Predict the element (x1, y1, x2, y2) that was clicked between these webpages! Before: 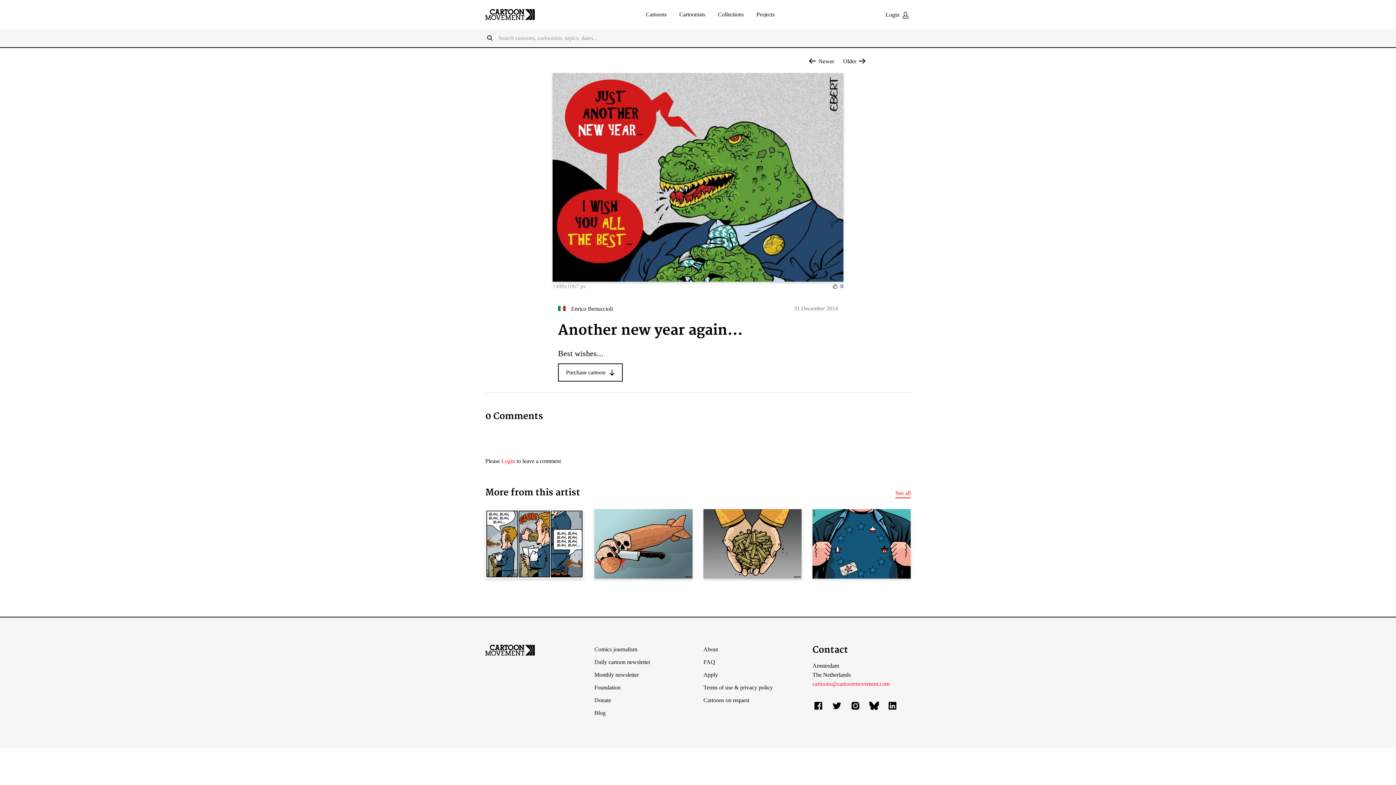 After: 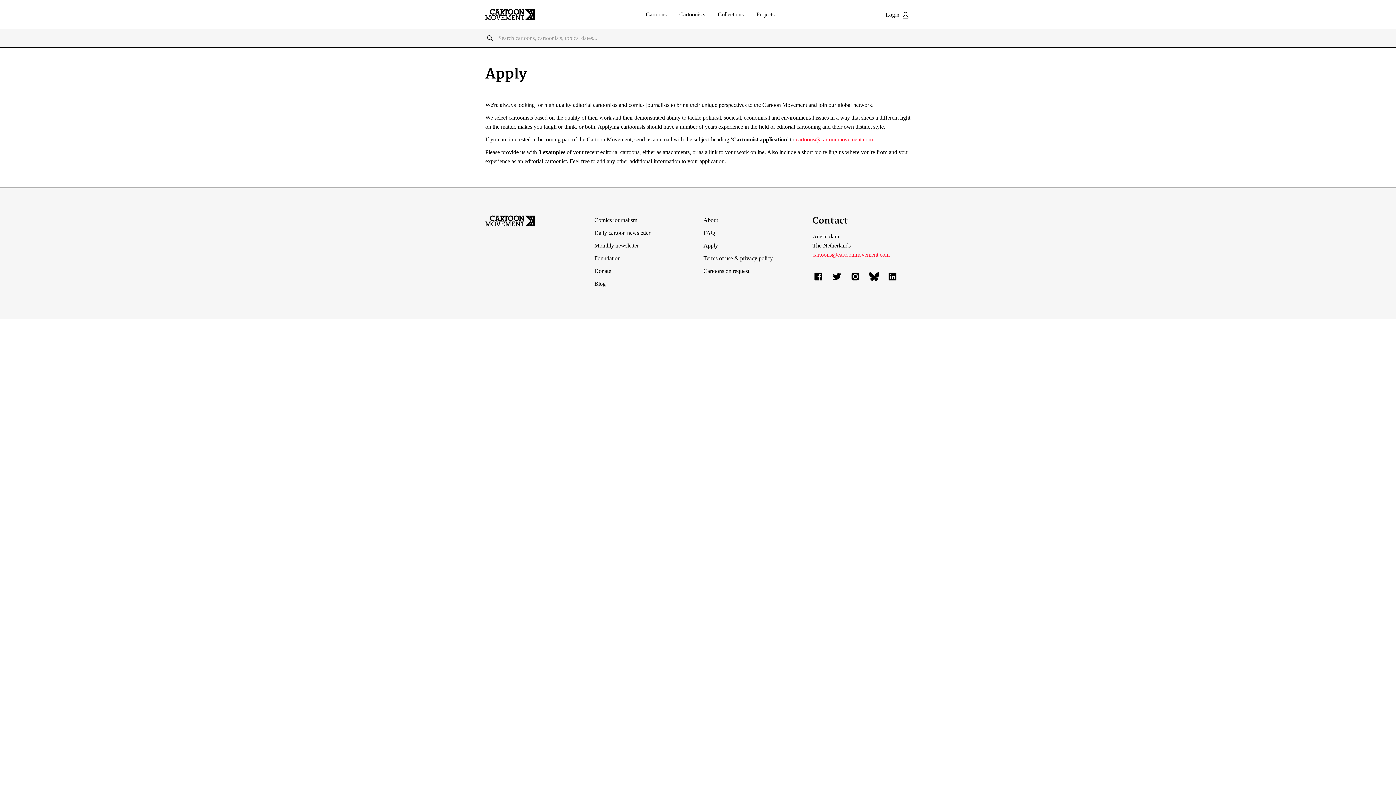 Action: bbox: (703, 672, 718, 678) label: Apply